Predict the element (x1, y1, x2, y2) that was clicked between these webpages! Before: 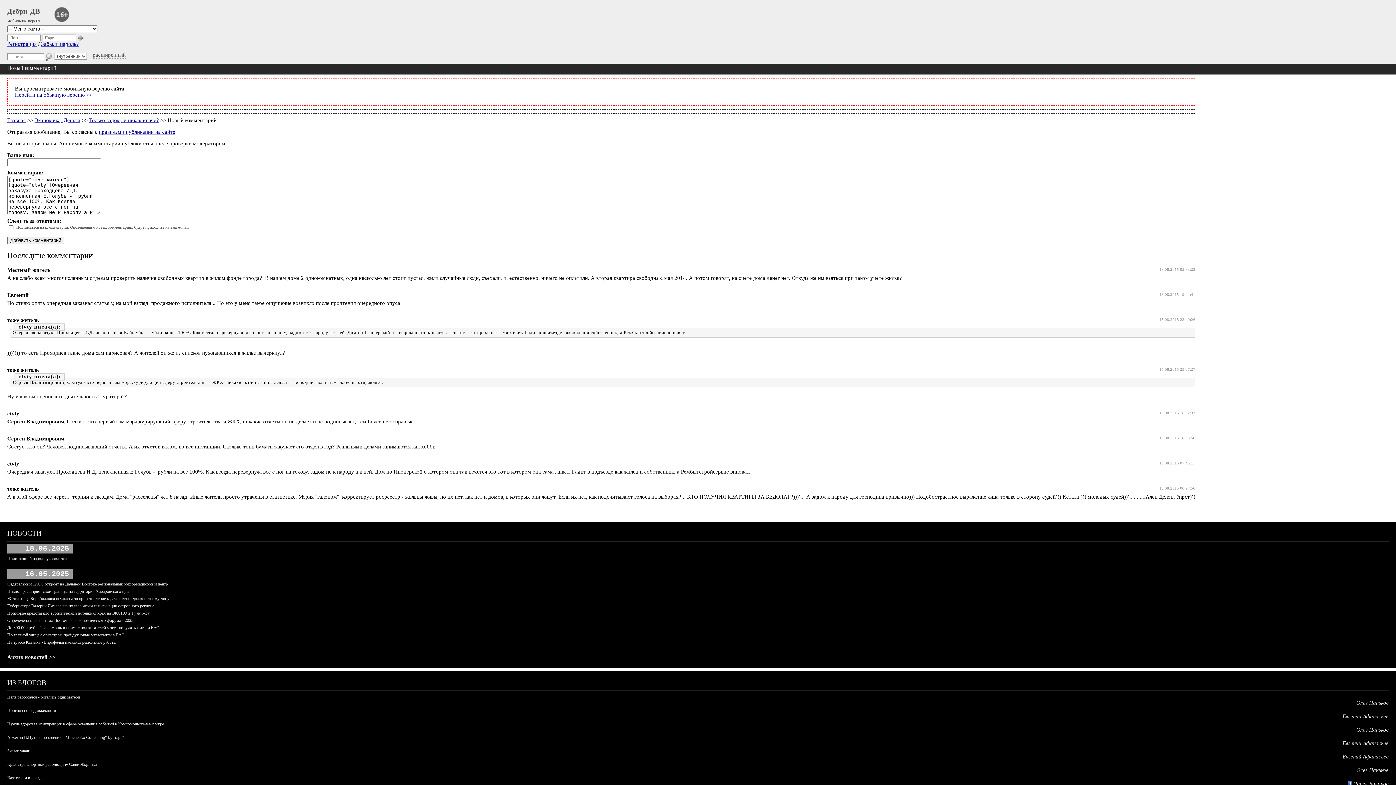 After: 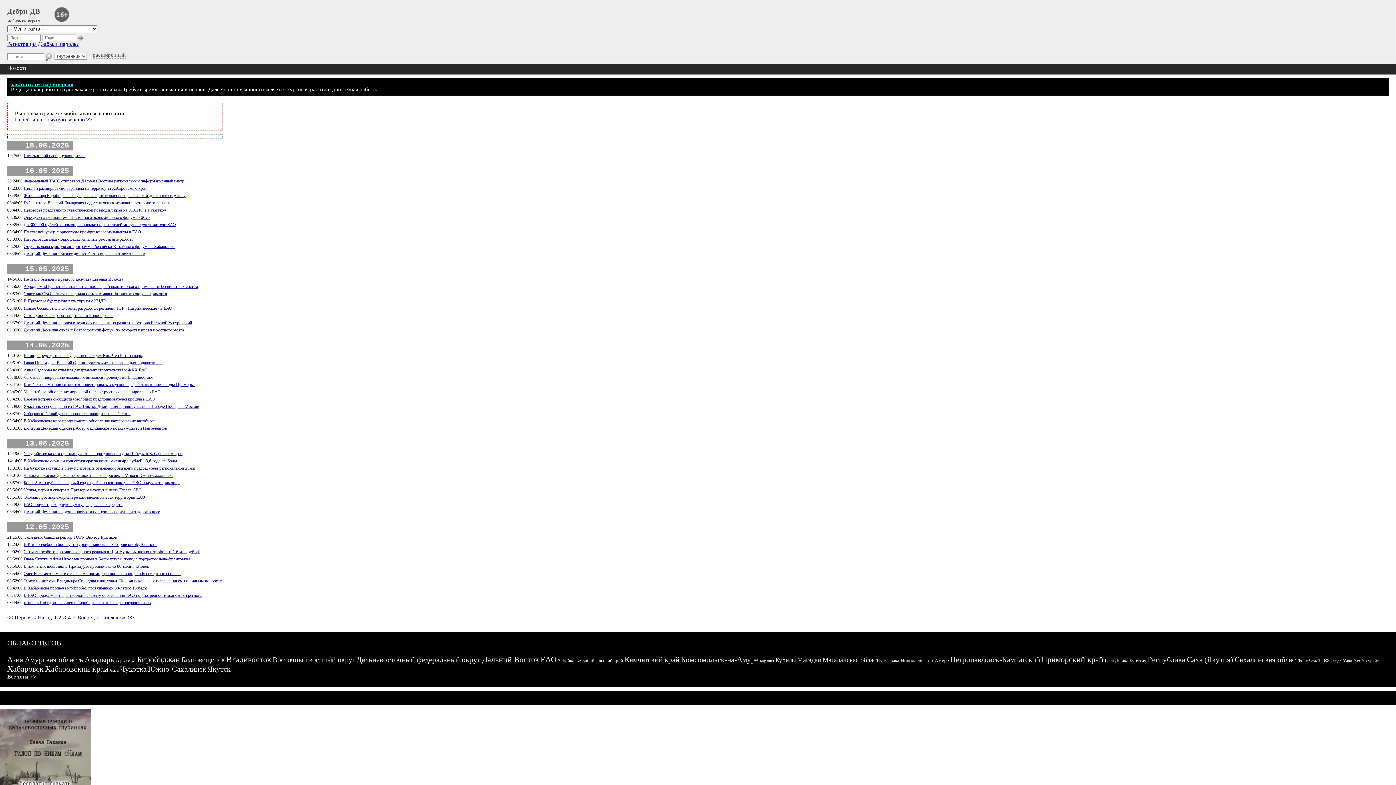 Action: bbox: (7, 654, 55, 660) label: Архив новостей >>